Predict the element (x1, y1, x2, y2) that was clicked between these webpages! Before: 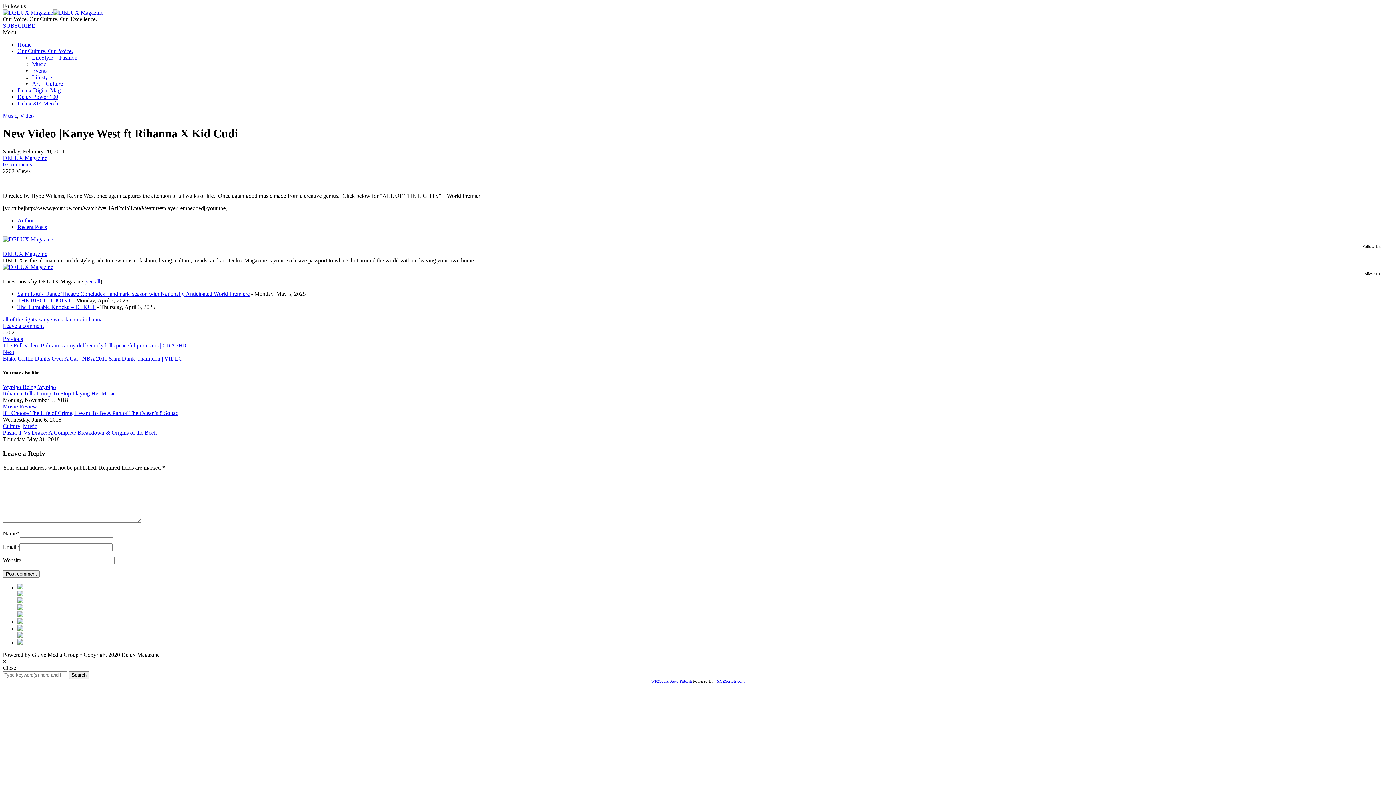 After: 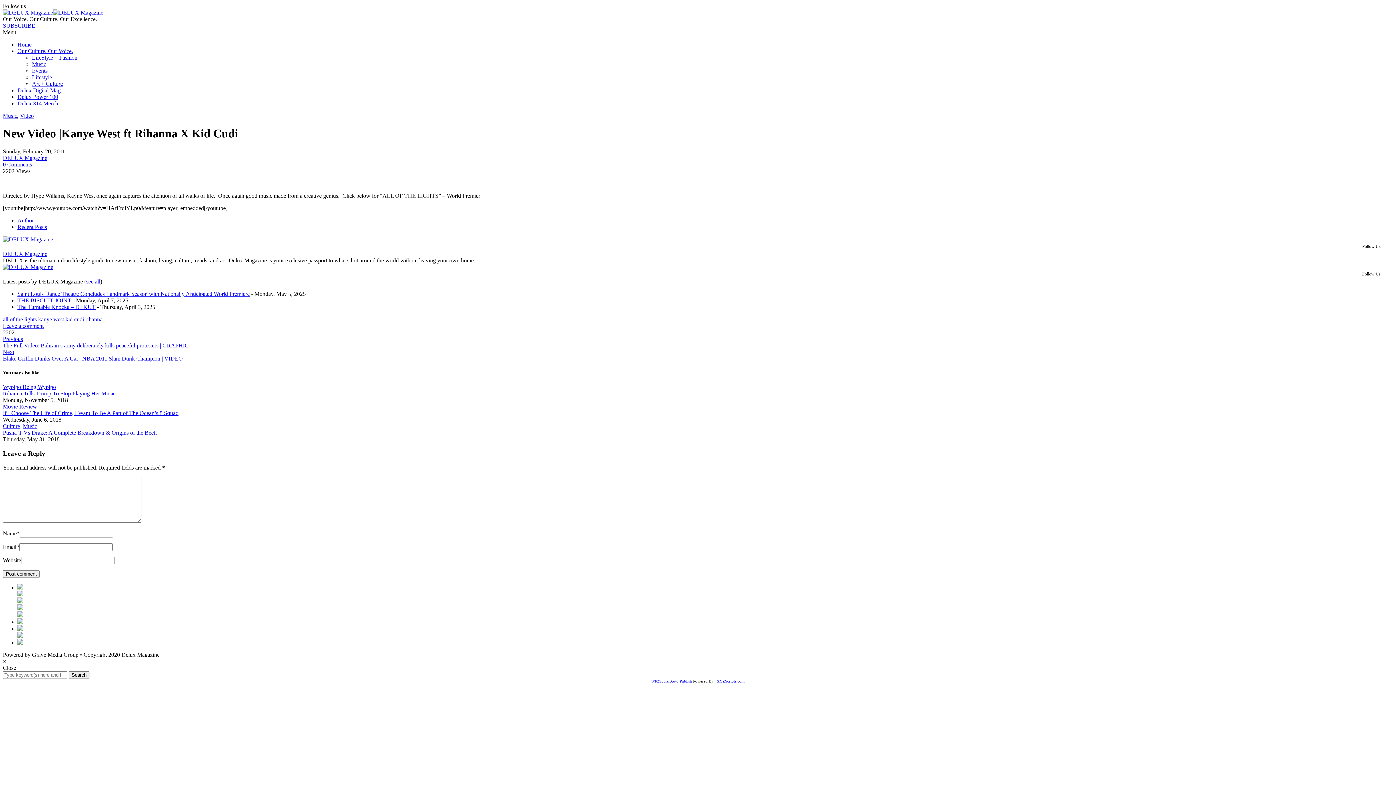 Action: label: Leave a comment bbox: (2, 322, 43, 329)